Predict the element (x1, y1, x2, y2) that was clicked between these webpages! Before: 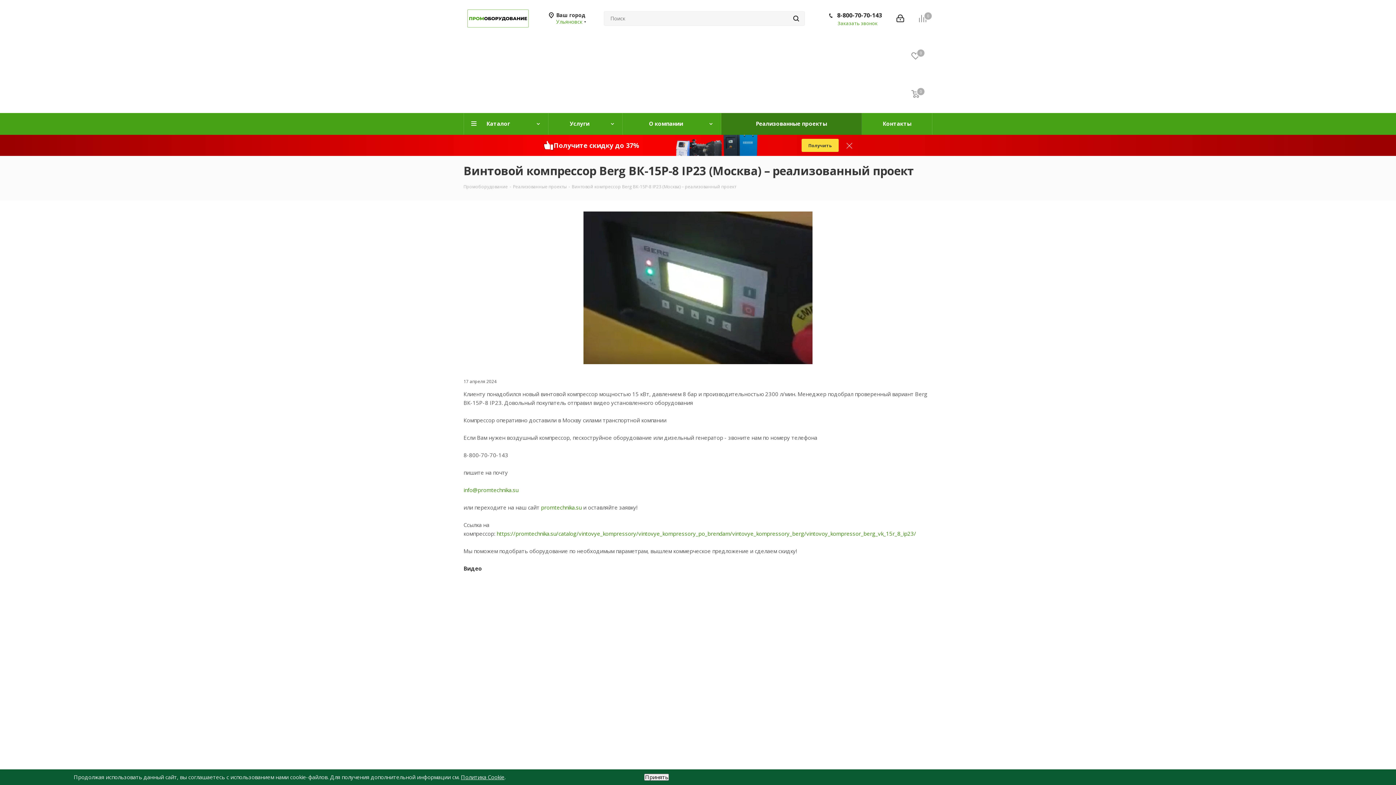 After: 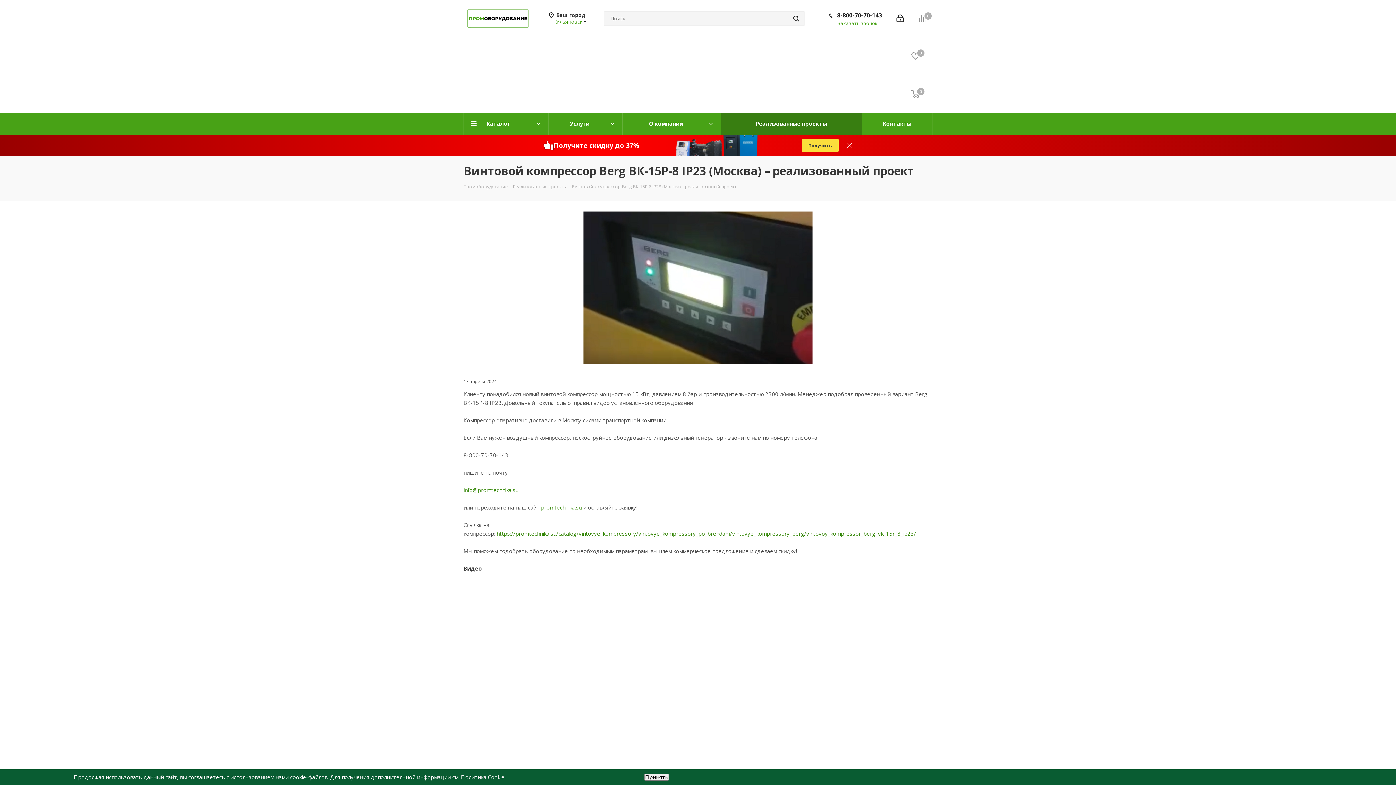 Action: bbox: (461, 773, 504, 781) label: Политика Cookie